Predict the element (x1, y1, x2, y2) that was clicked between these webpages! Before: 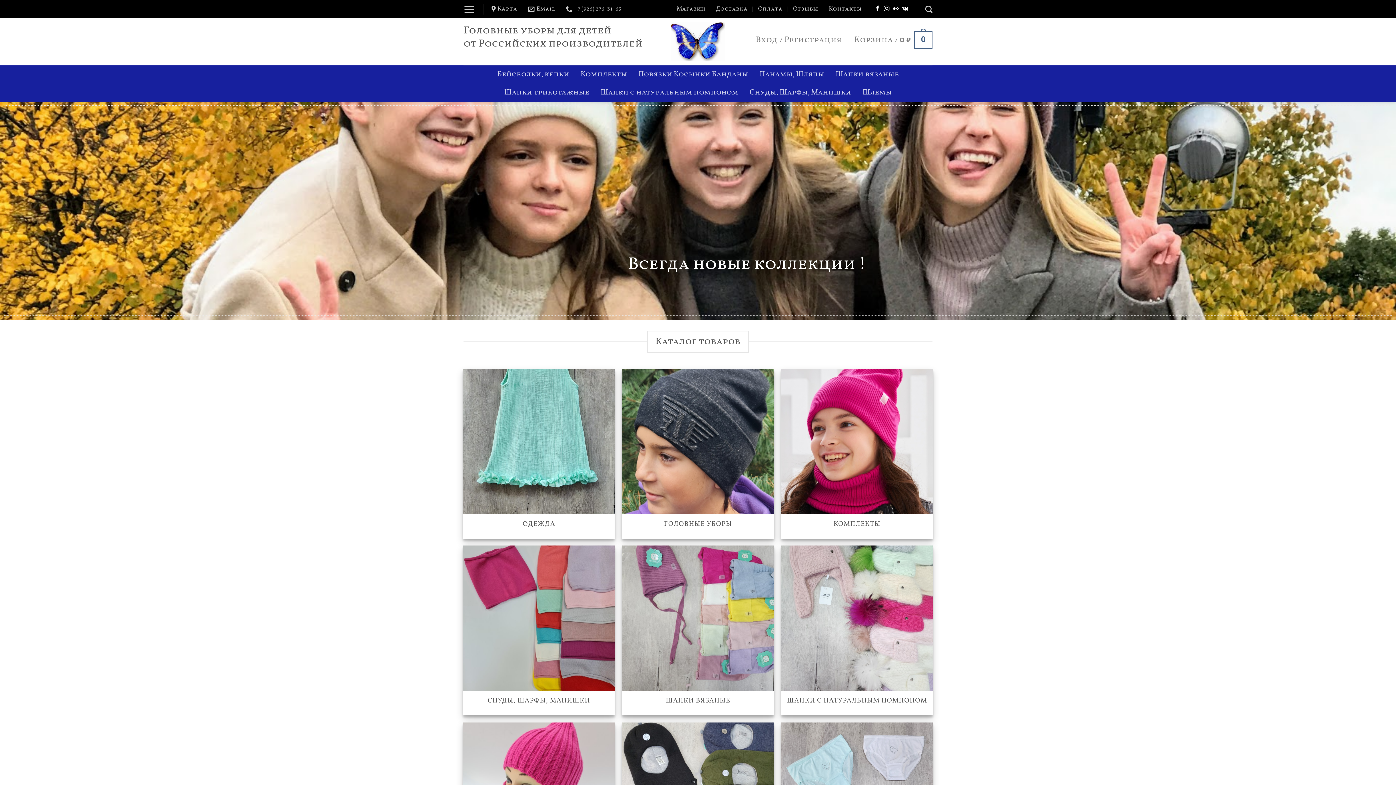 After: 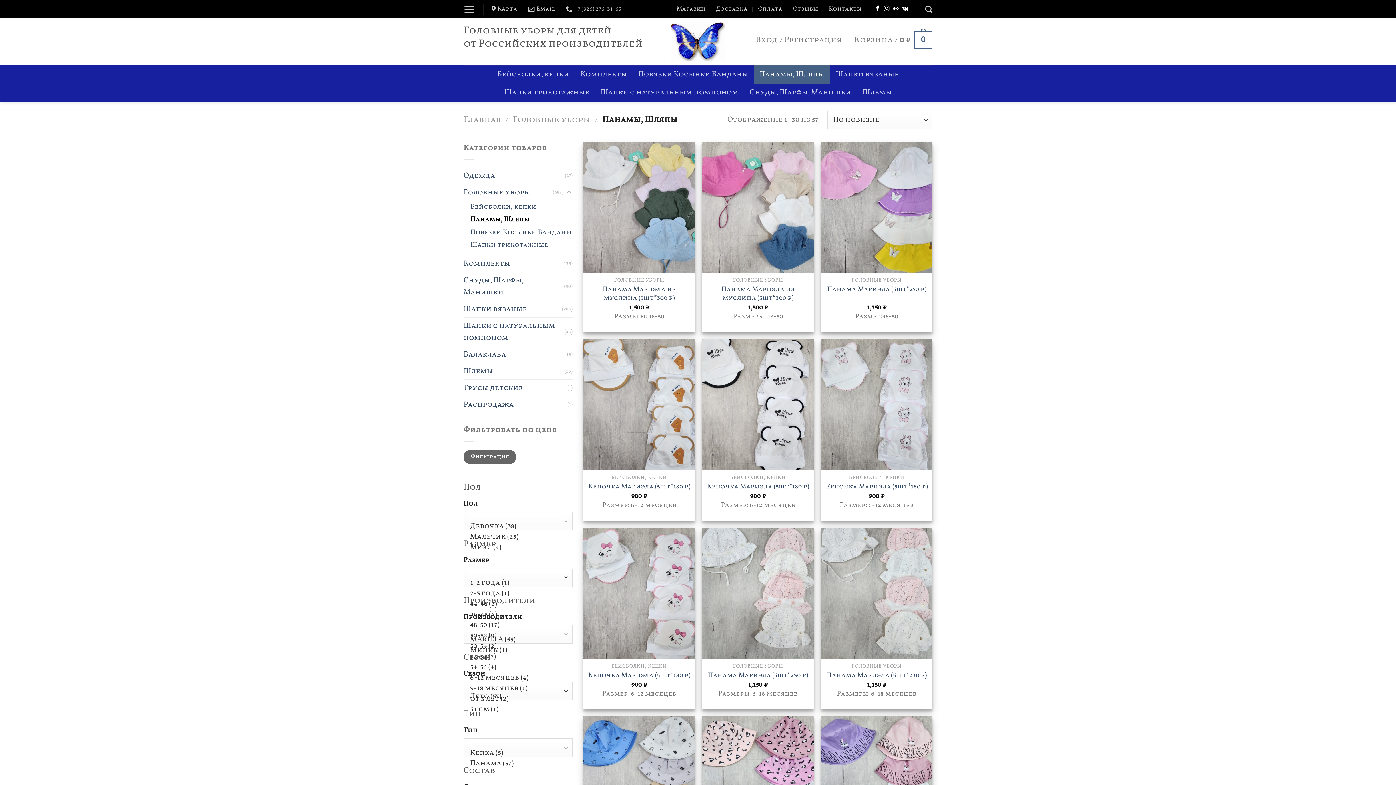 Action: bbox: (754, 65, 830, 83) label: Панамы, Шляпы